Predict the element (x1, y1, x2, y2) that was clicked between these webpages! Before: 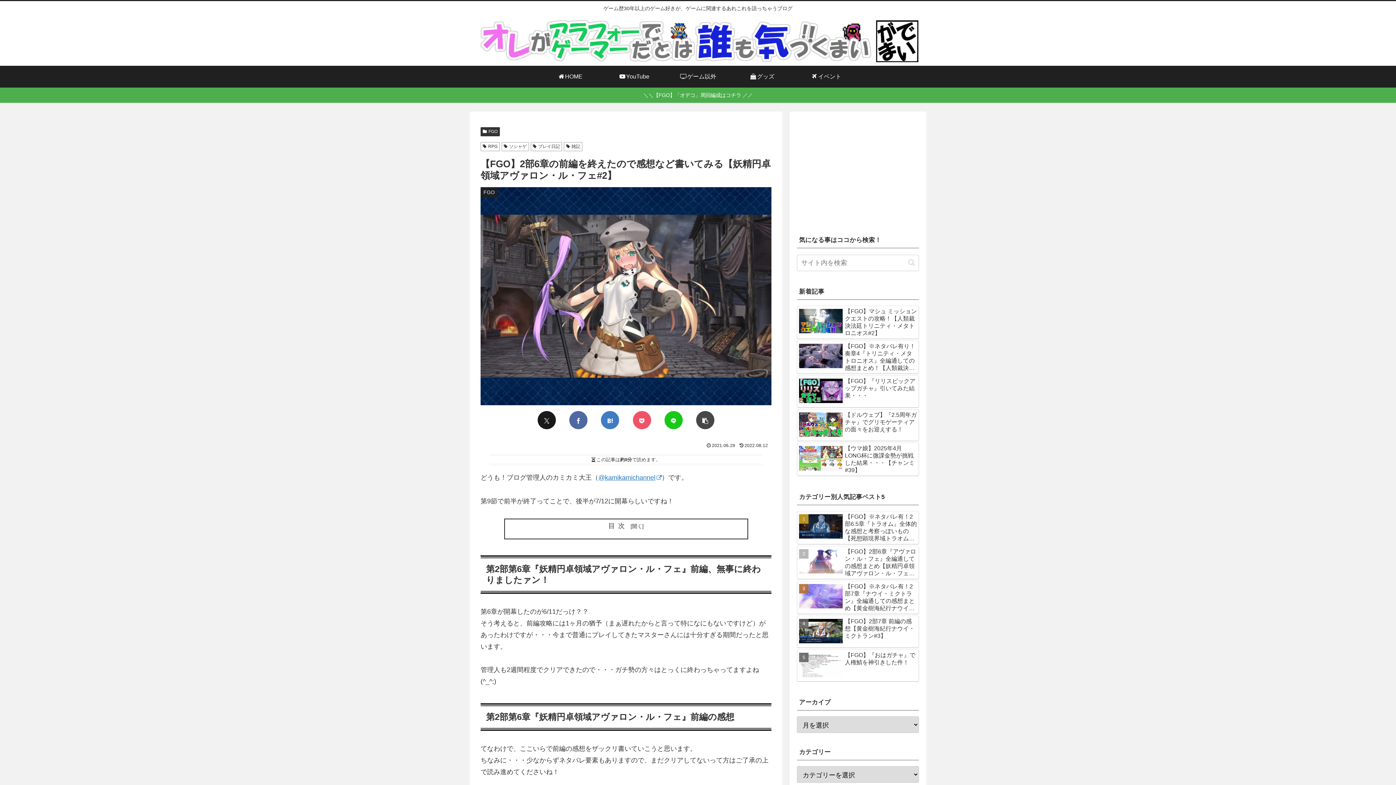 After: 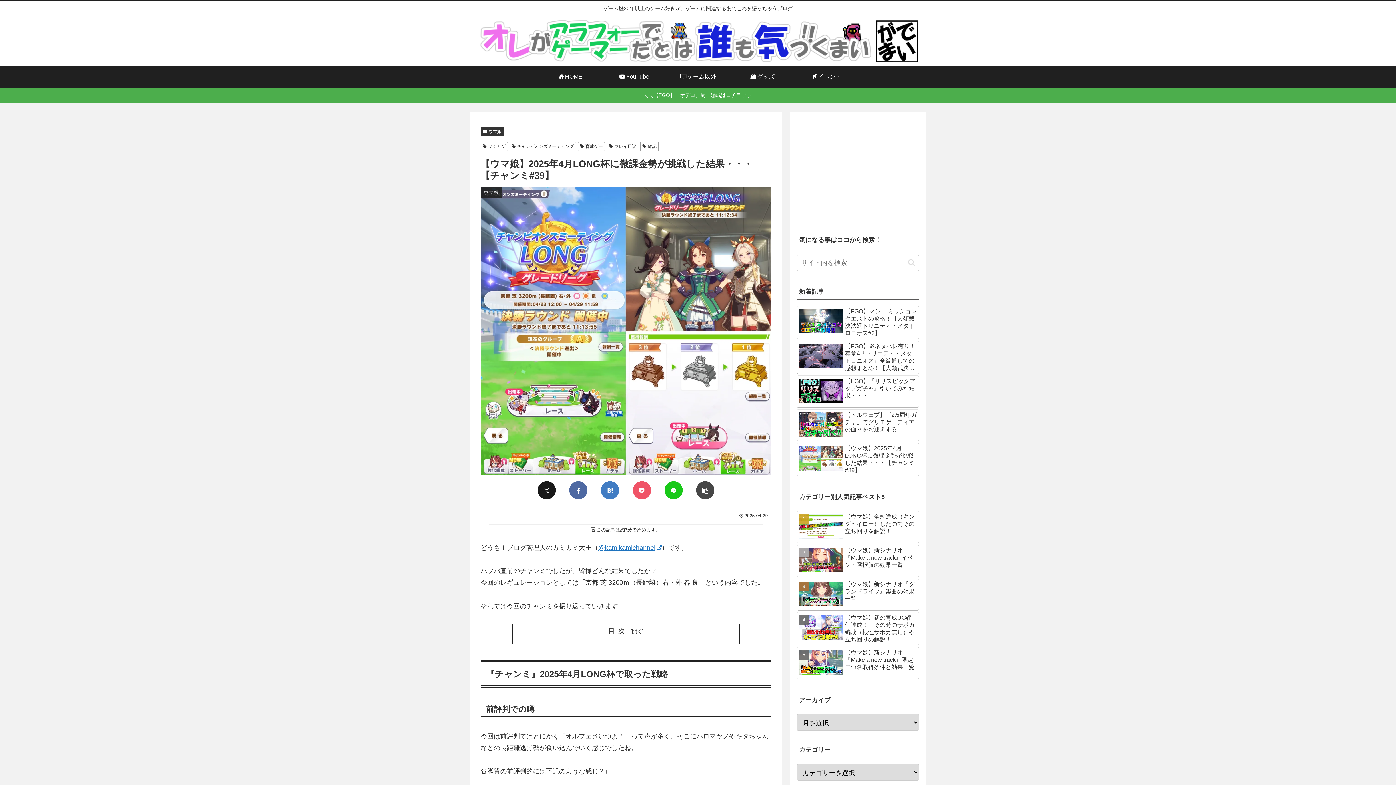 Action: label: 【ウマ娘】2025年4月LONG杯に微課金勢が挑戦した結果・・・【チャンミ#39】 bbox: (797, 443, 919, 476)